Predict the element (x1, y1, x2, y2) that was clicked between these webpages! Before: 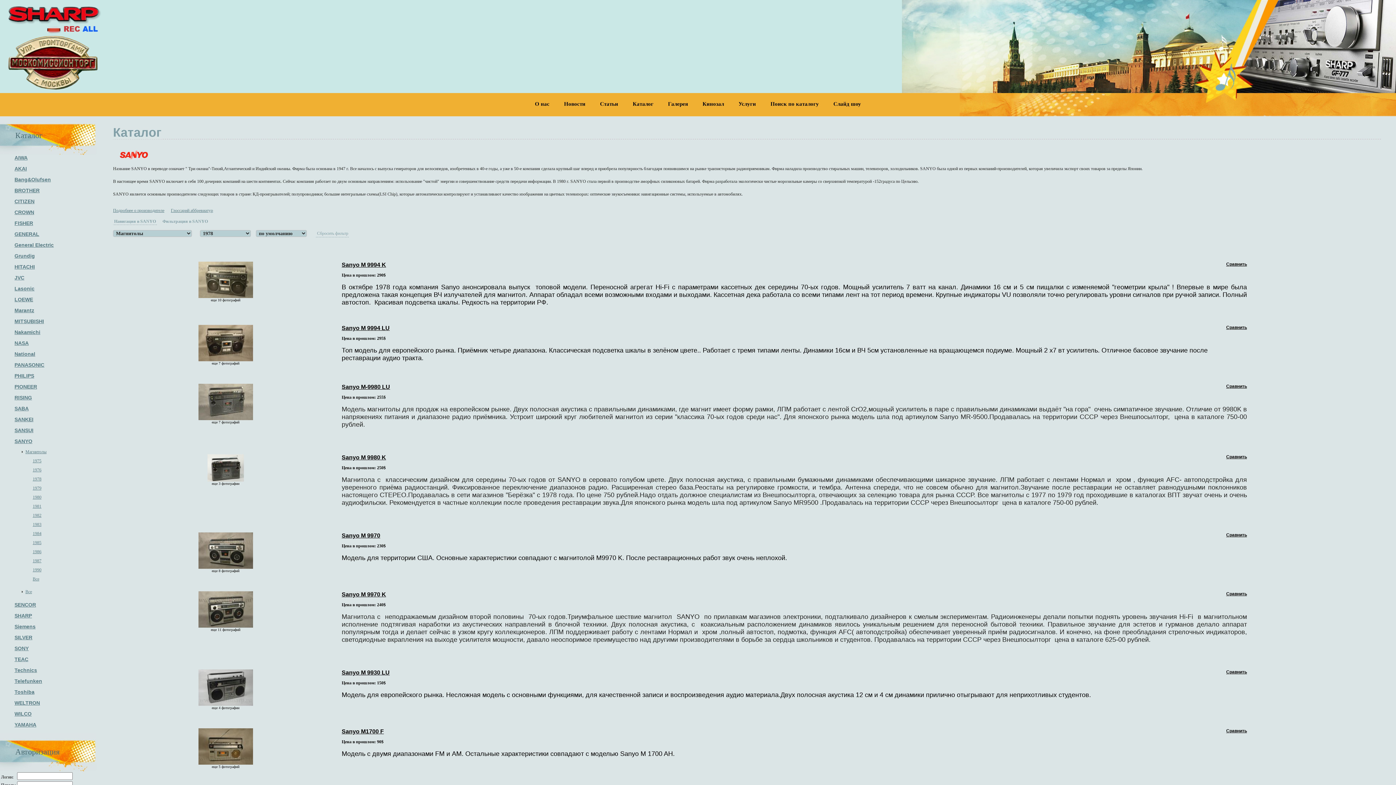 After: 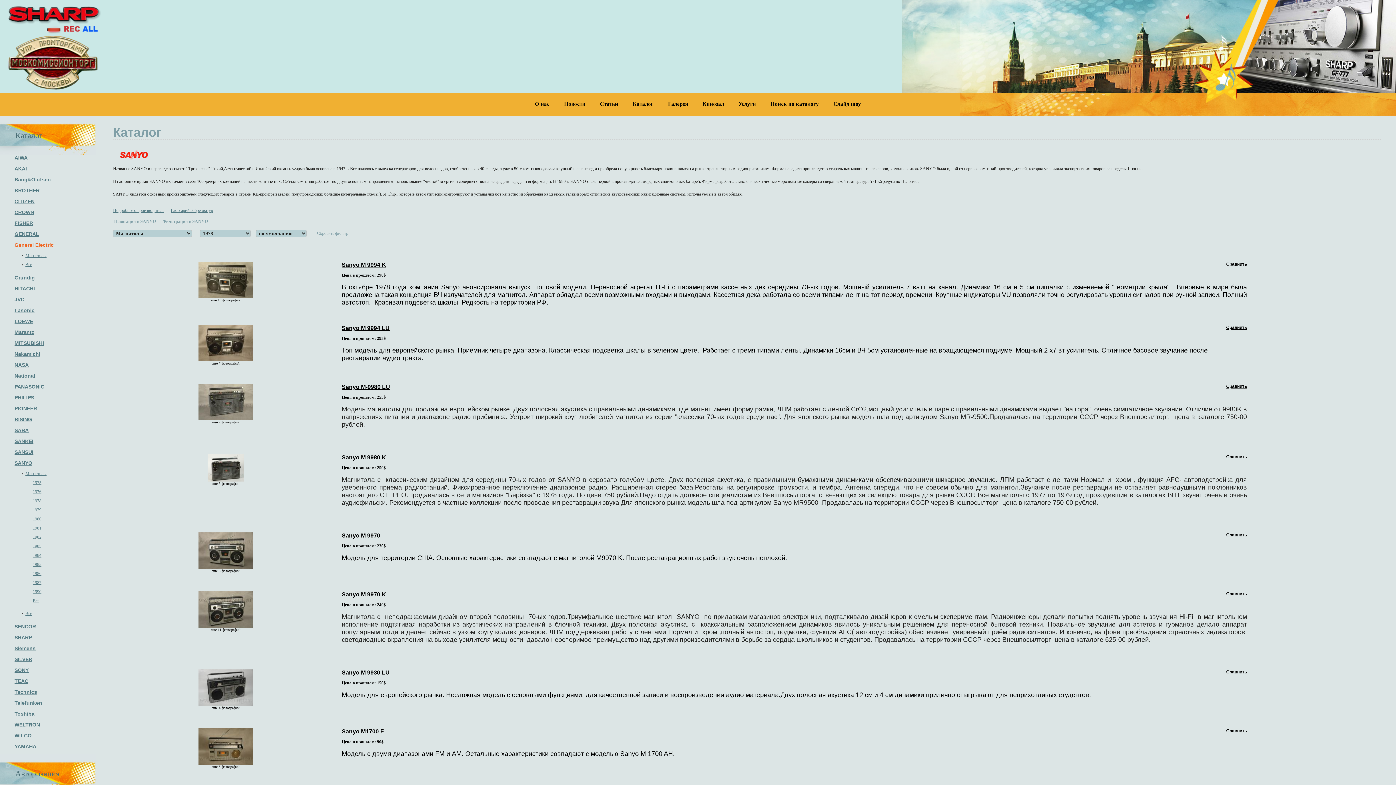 Action: bbox: (14, 242, 113, 248) label: General Electric